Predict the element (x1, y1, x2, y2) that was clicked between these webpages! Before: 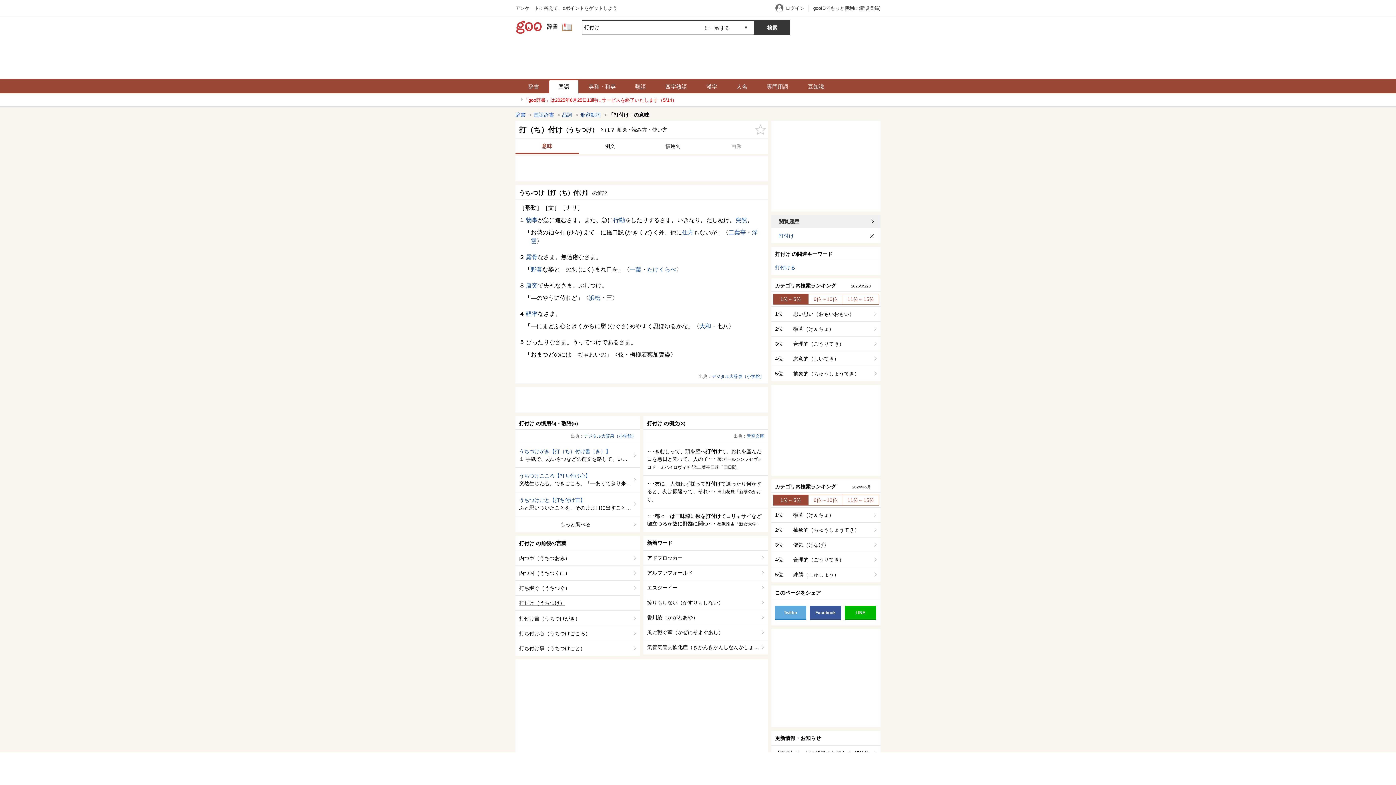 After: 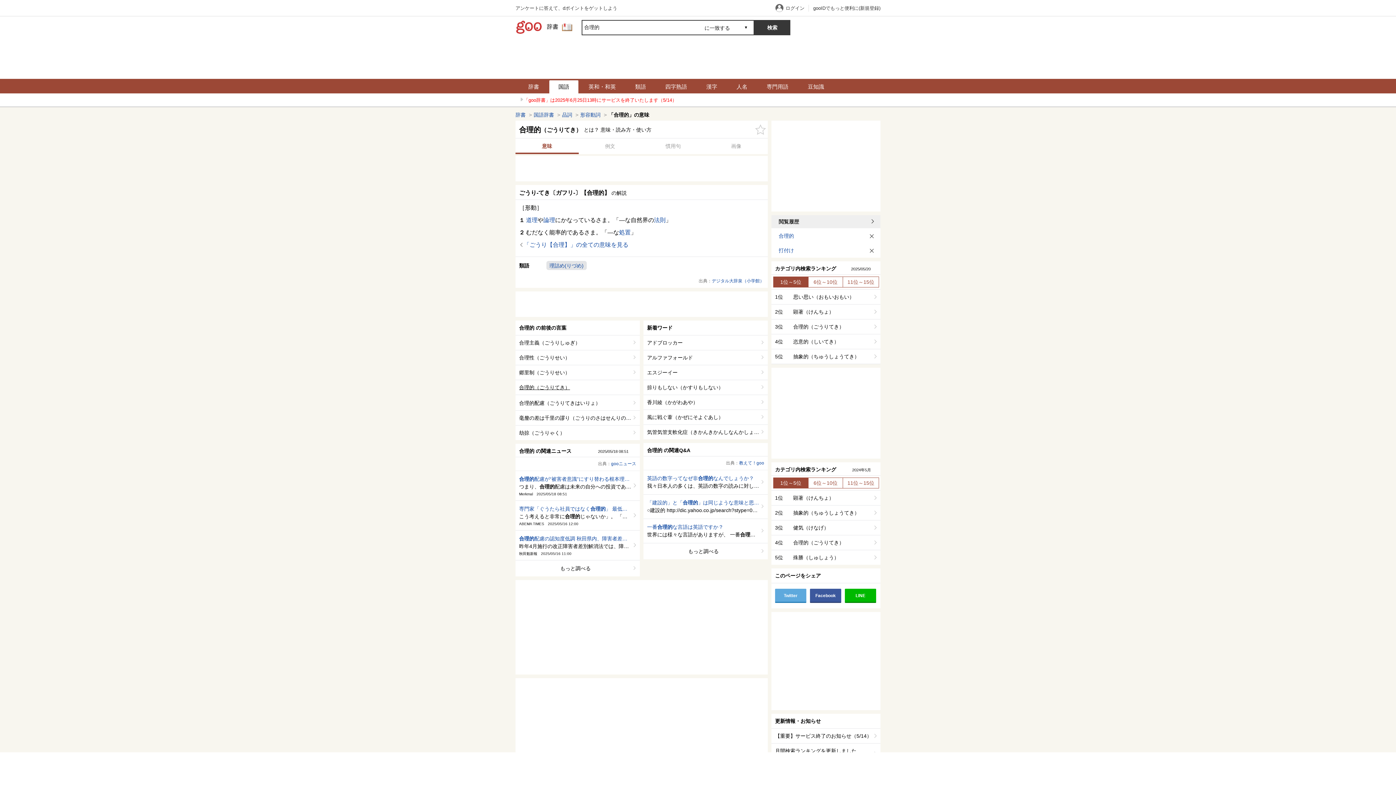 Action: bbox: (771, 552, 880, 567) label: 4位

合理的（ごうりてき）